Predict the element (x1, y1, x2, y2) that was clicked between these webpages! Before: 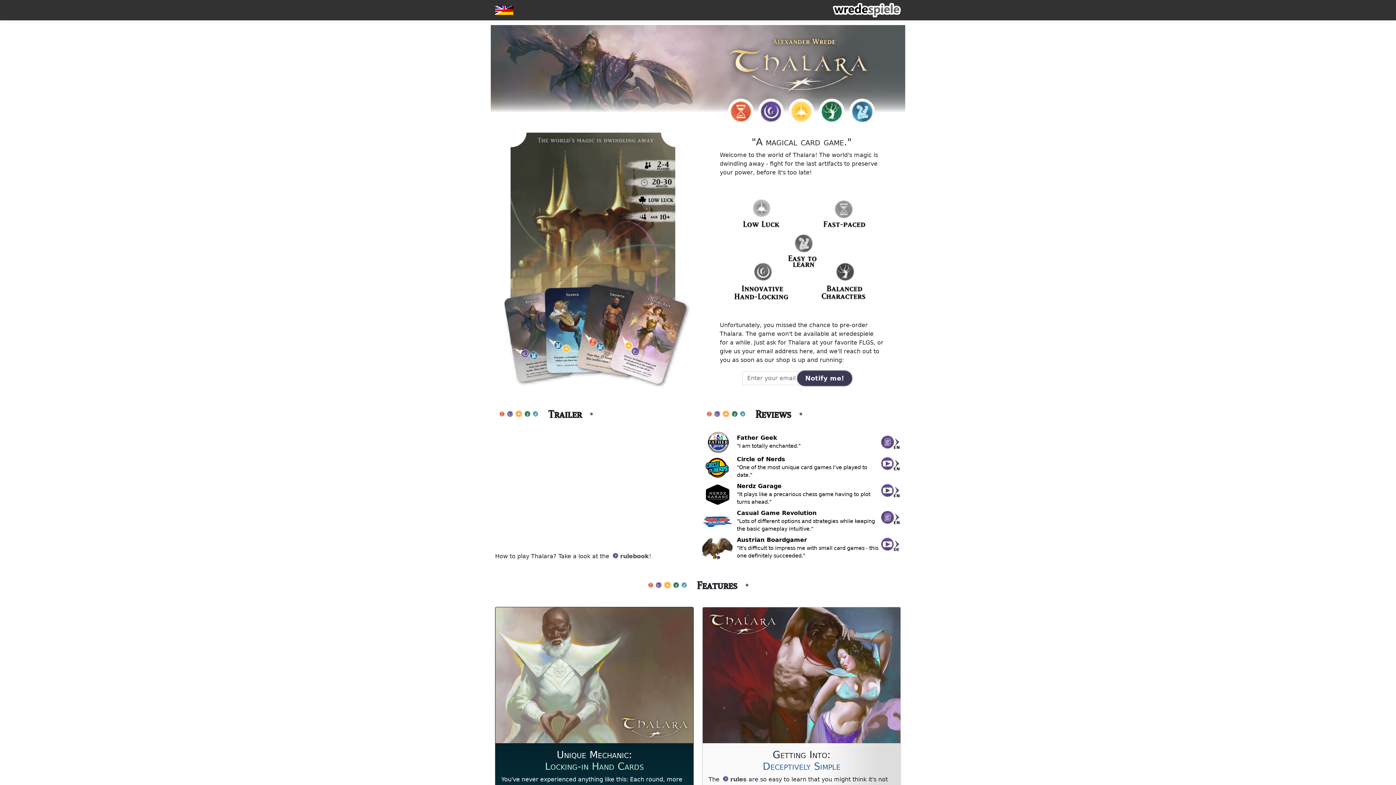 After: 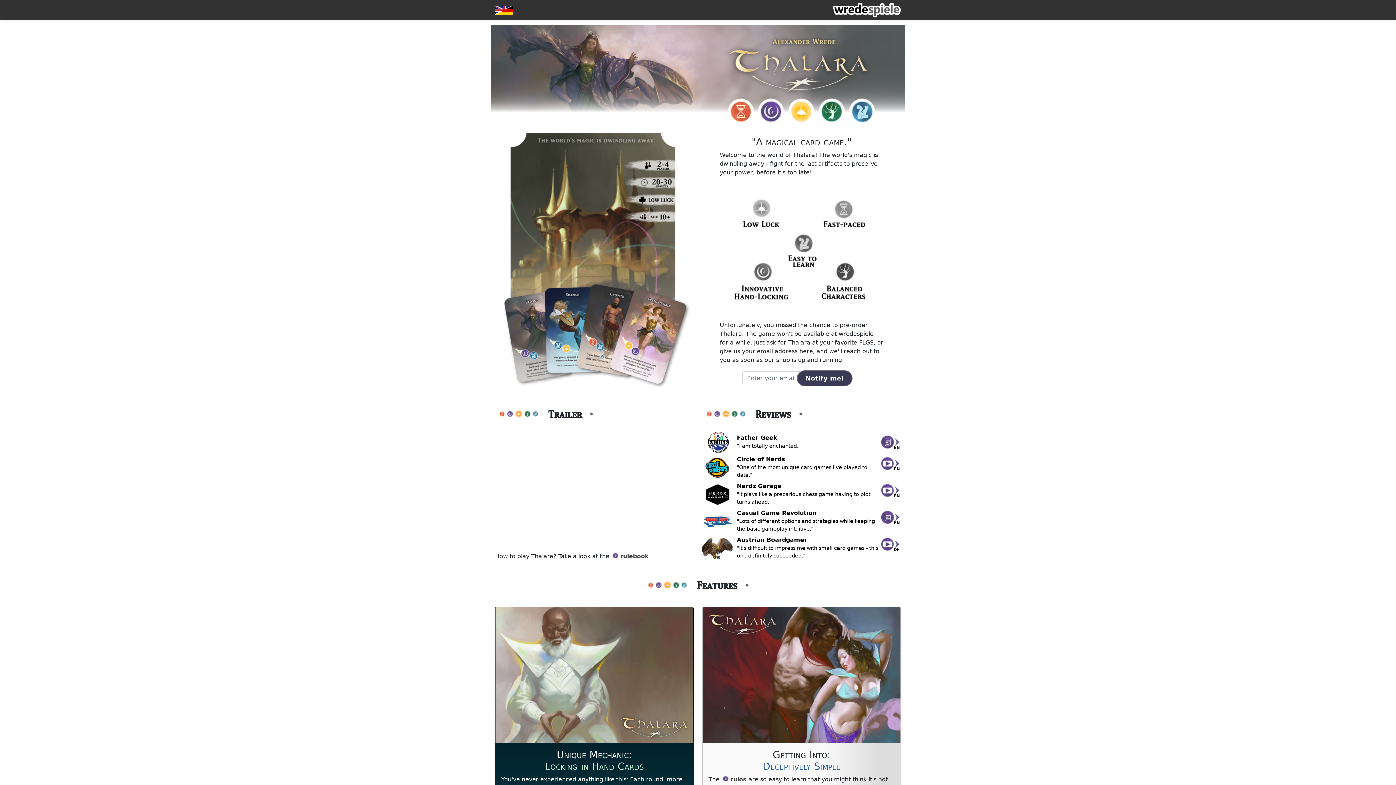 Action: bbox: (611, 552, 649, 560) label: rulebook